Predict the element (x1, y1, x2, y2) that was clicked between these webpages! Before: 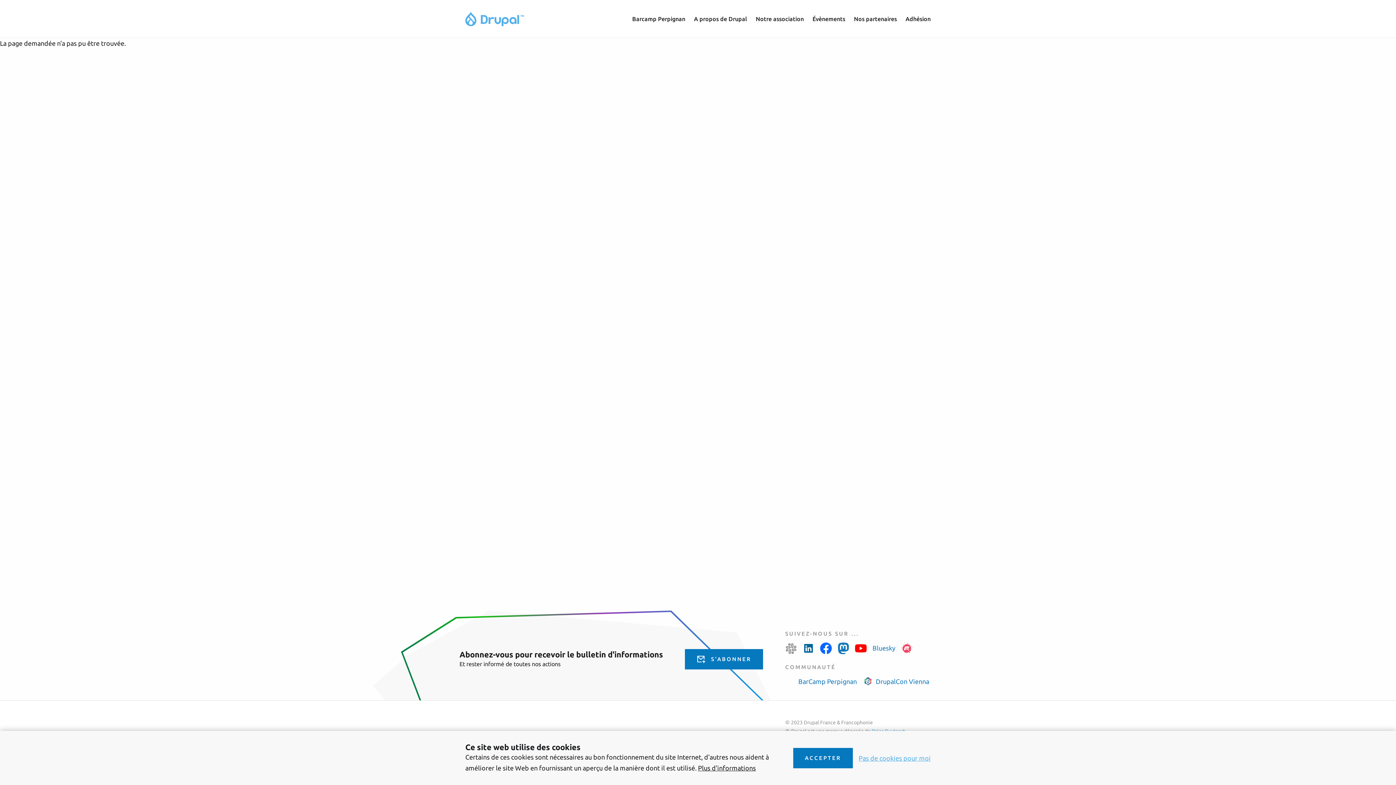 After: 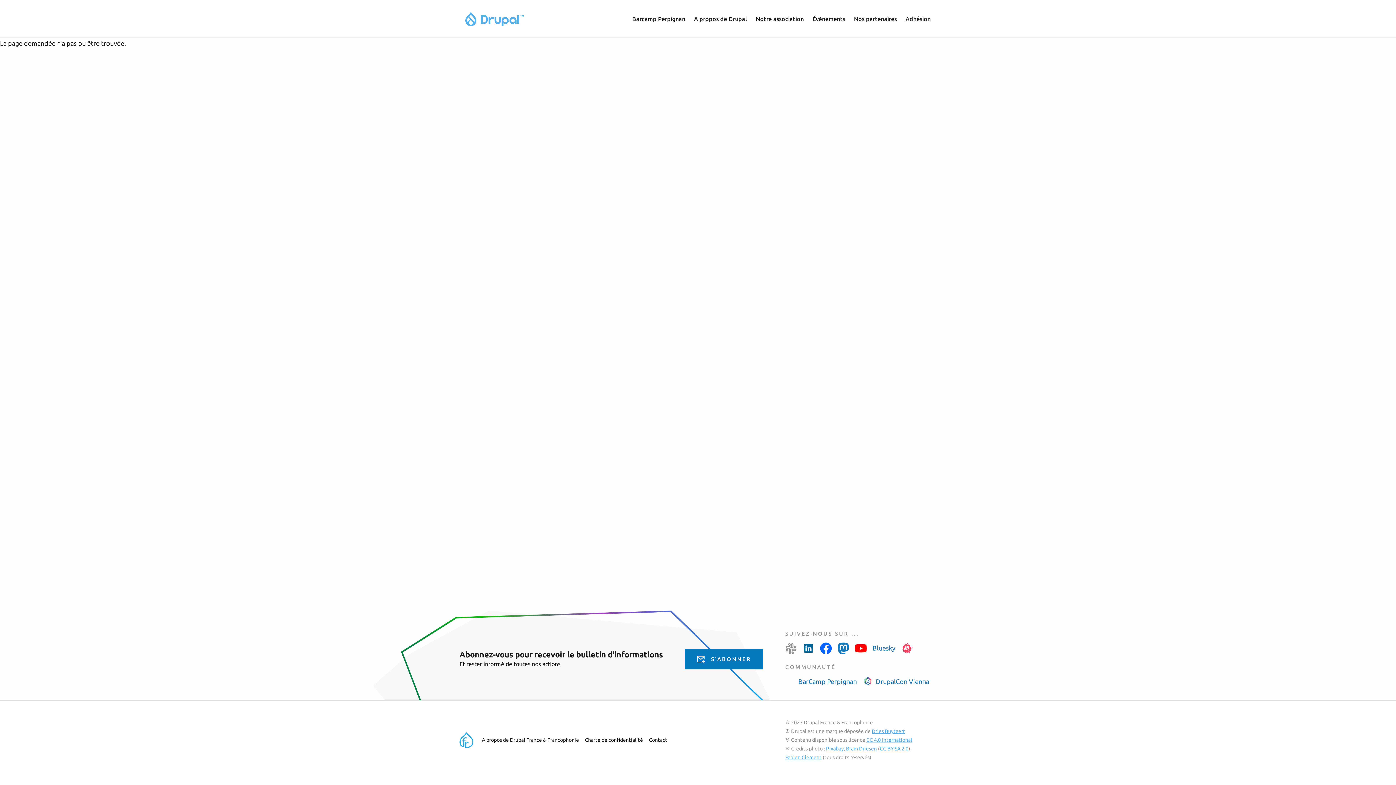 Action: bbox: (858, 755, 930, 761) label: Pas de cookies pour moi